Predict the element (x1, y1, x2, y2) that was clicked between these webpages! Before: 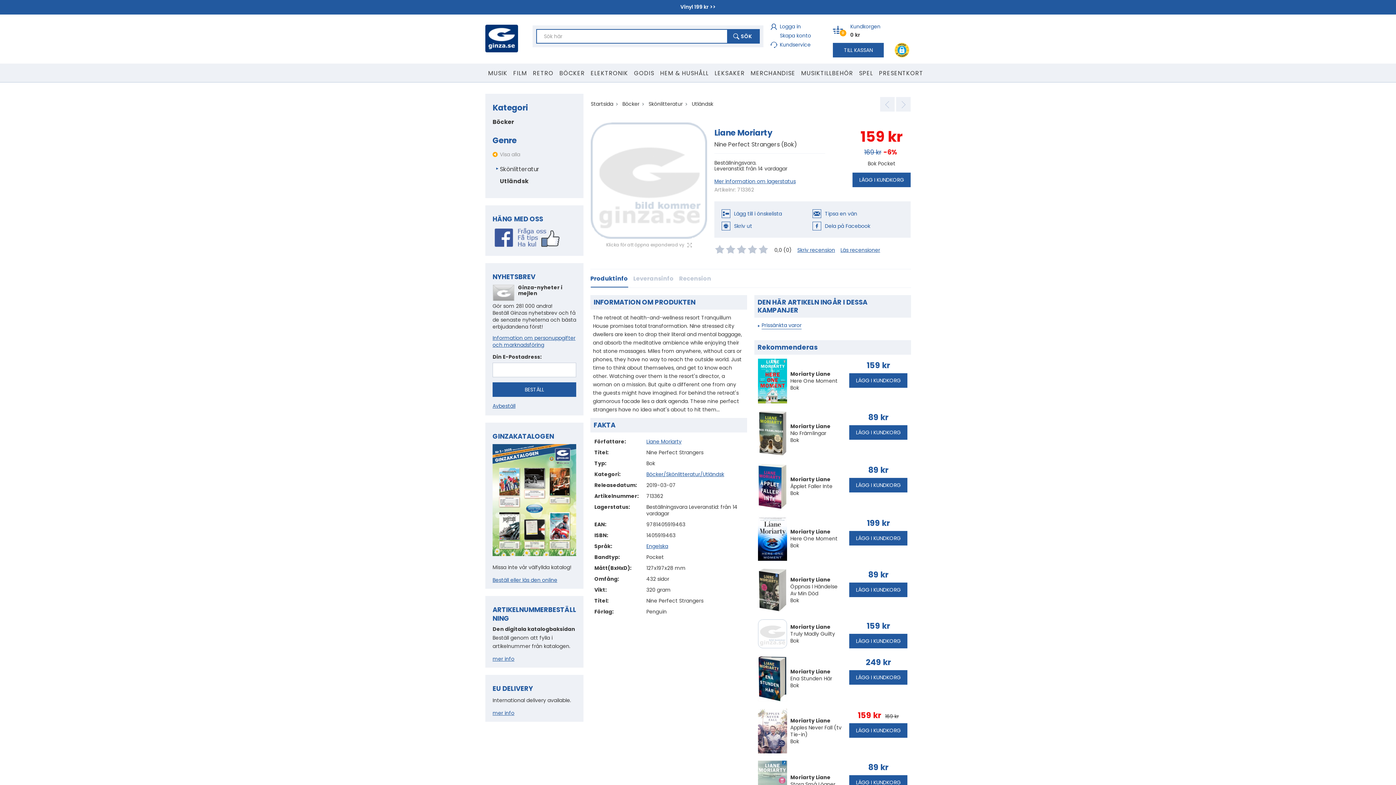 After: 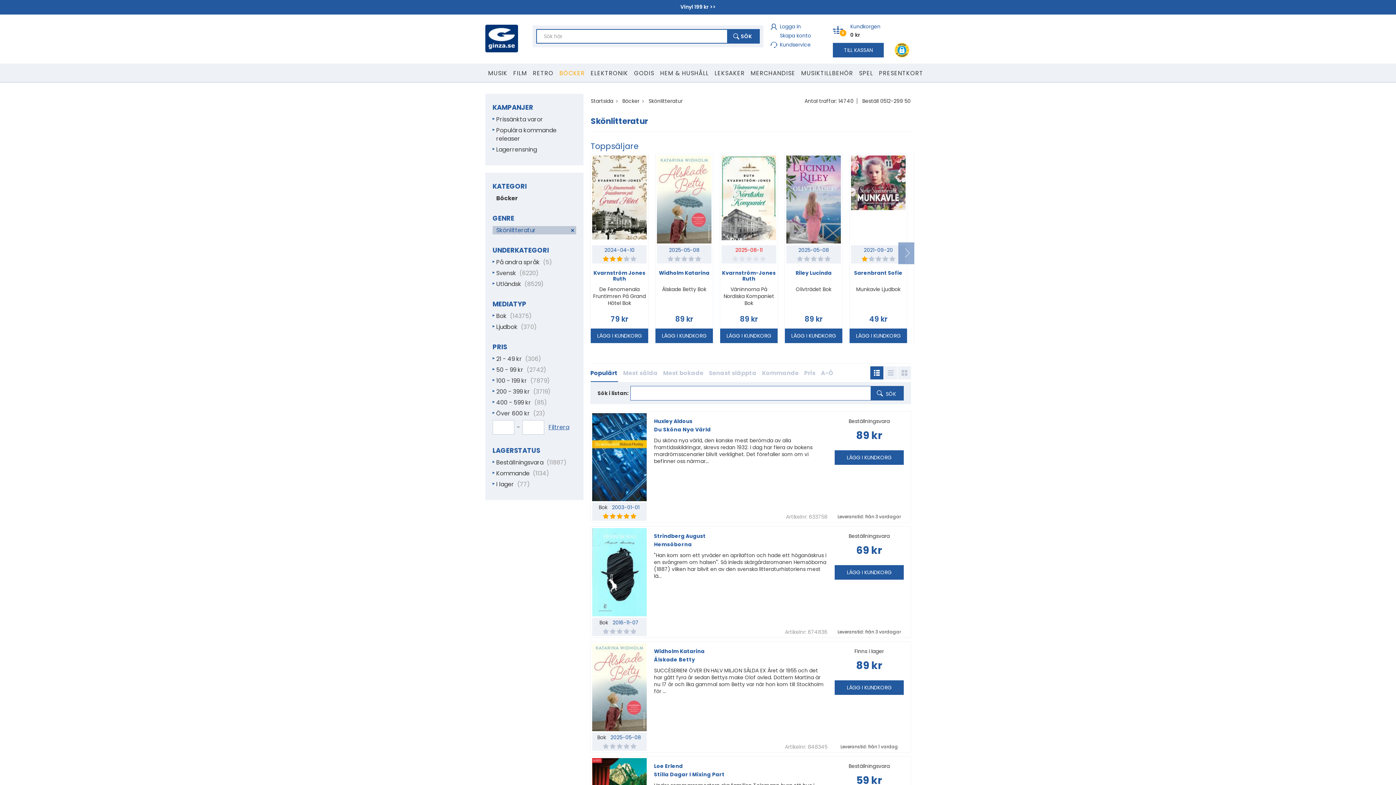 Action: bbox: (648, 100, 682, 107) label: Skönlitteratur